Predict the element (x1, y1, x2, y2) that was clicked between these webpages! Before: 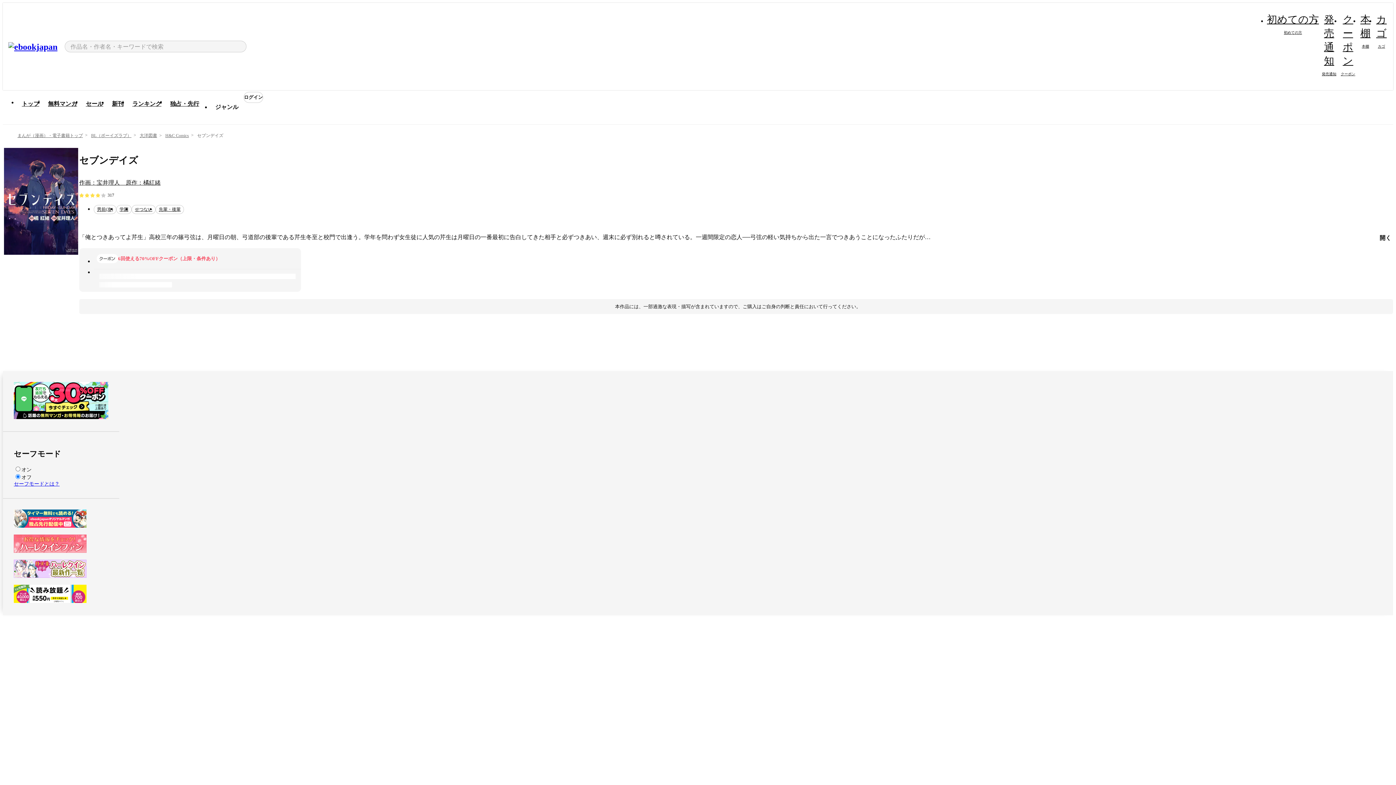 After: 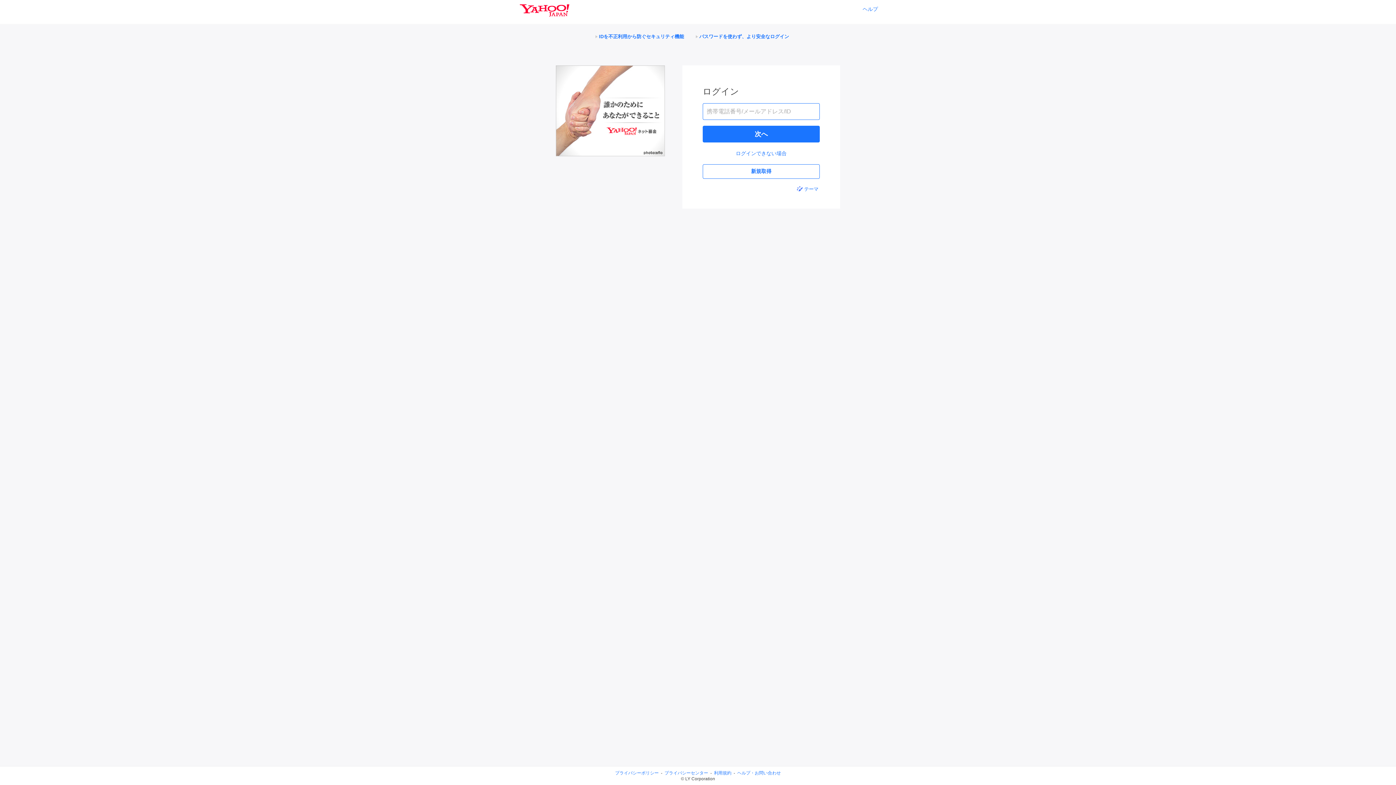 Action: bbox: (1359, 17, 1372, 49) label: 本棚

本棚